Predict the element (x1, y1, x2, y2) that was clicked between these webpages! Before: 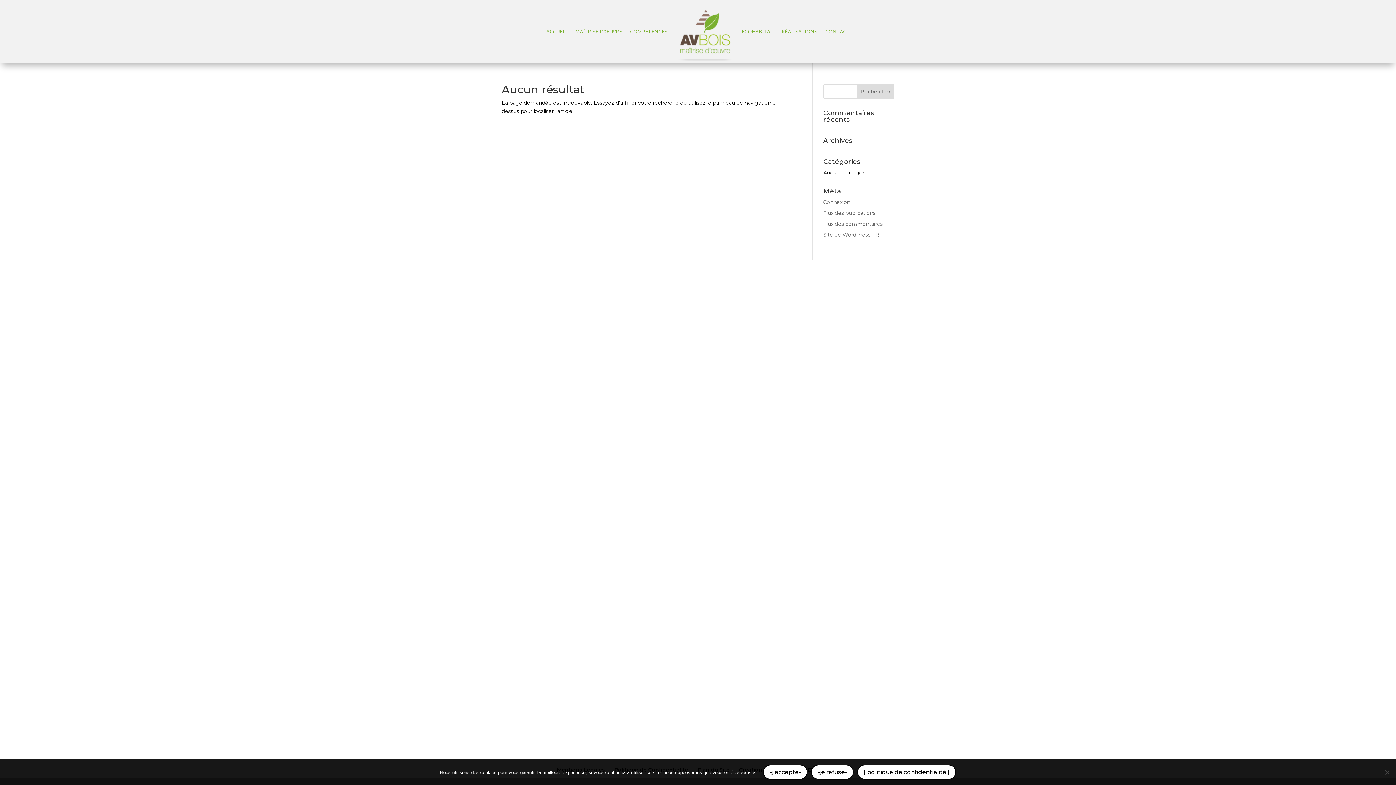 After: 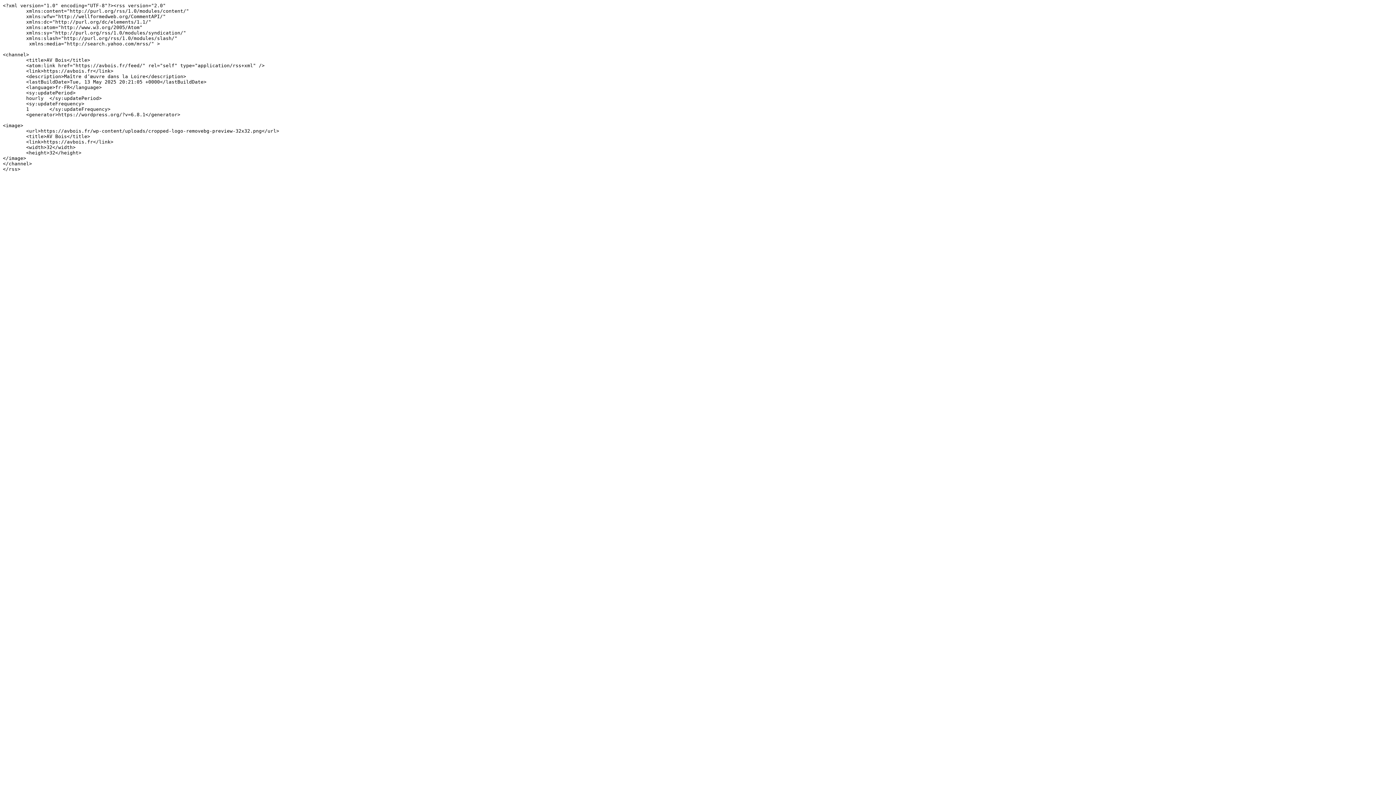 Action: label: Flux des publications bbox: (823, 209, 875, 216)